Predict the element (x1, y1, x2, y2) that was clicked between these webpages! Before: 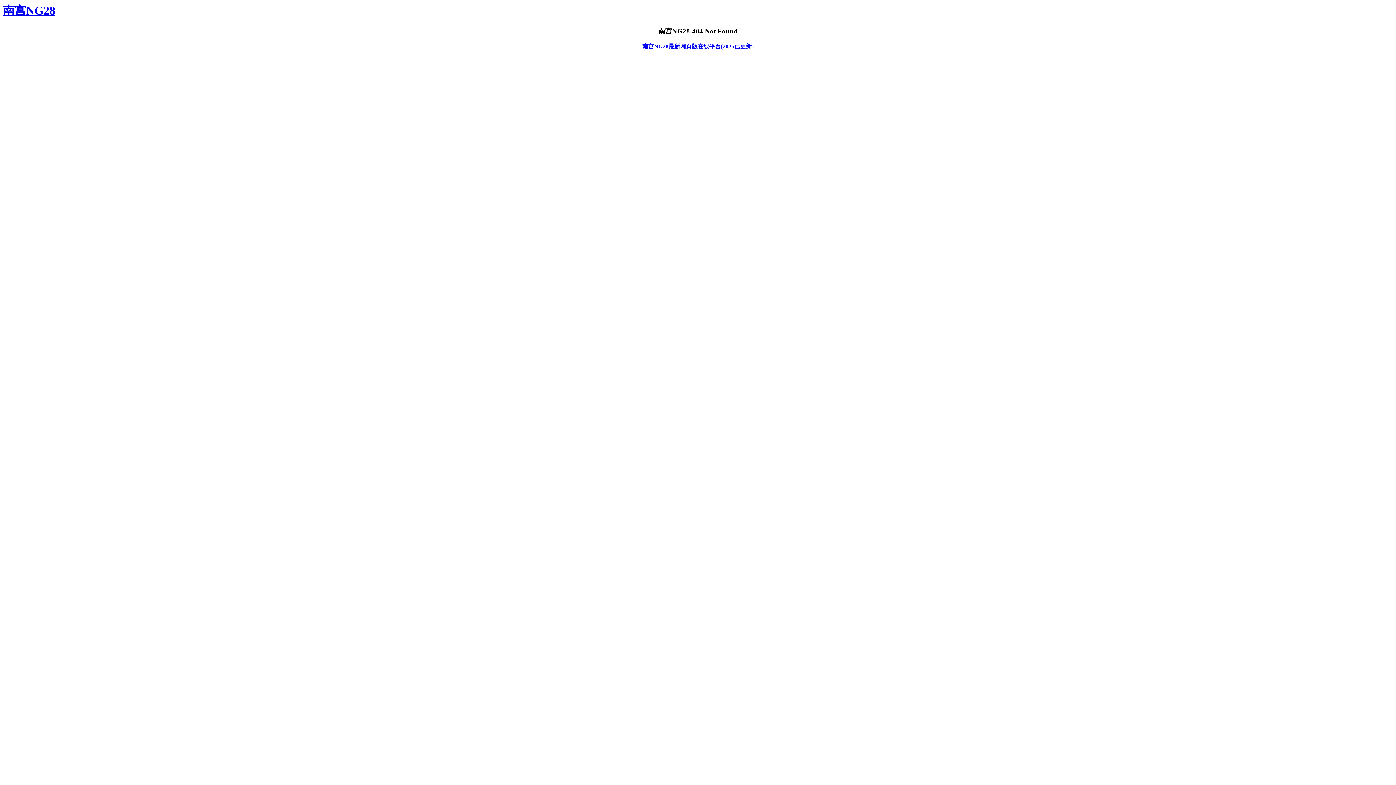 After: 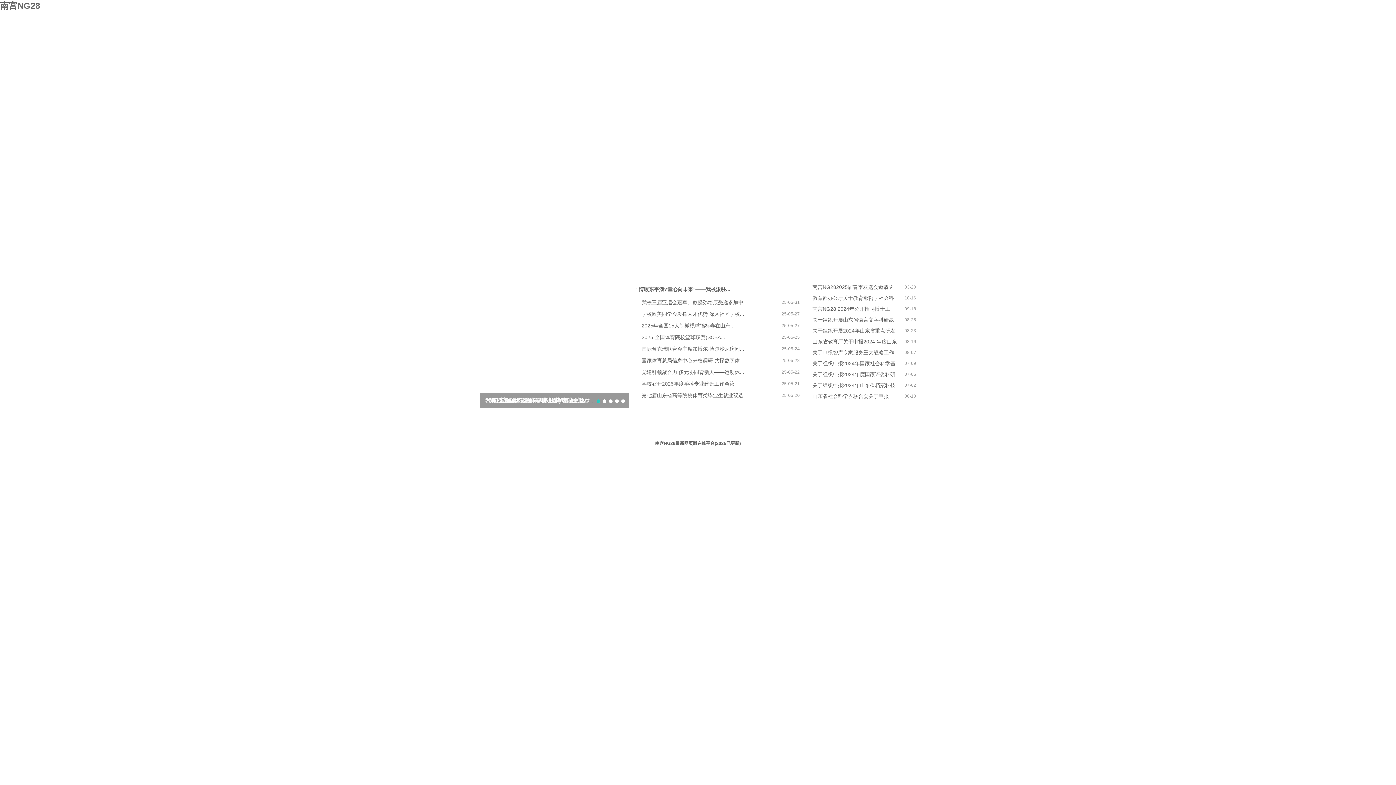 Action: label: 南宫NG28 bbox: (2, 4, 55, 17)